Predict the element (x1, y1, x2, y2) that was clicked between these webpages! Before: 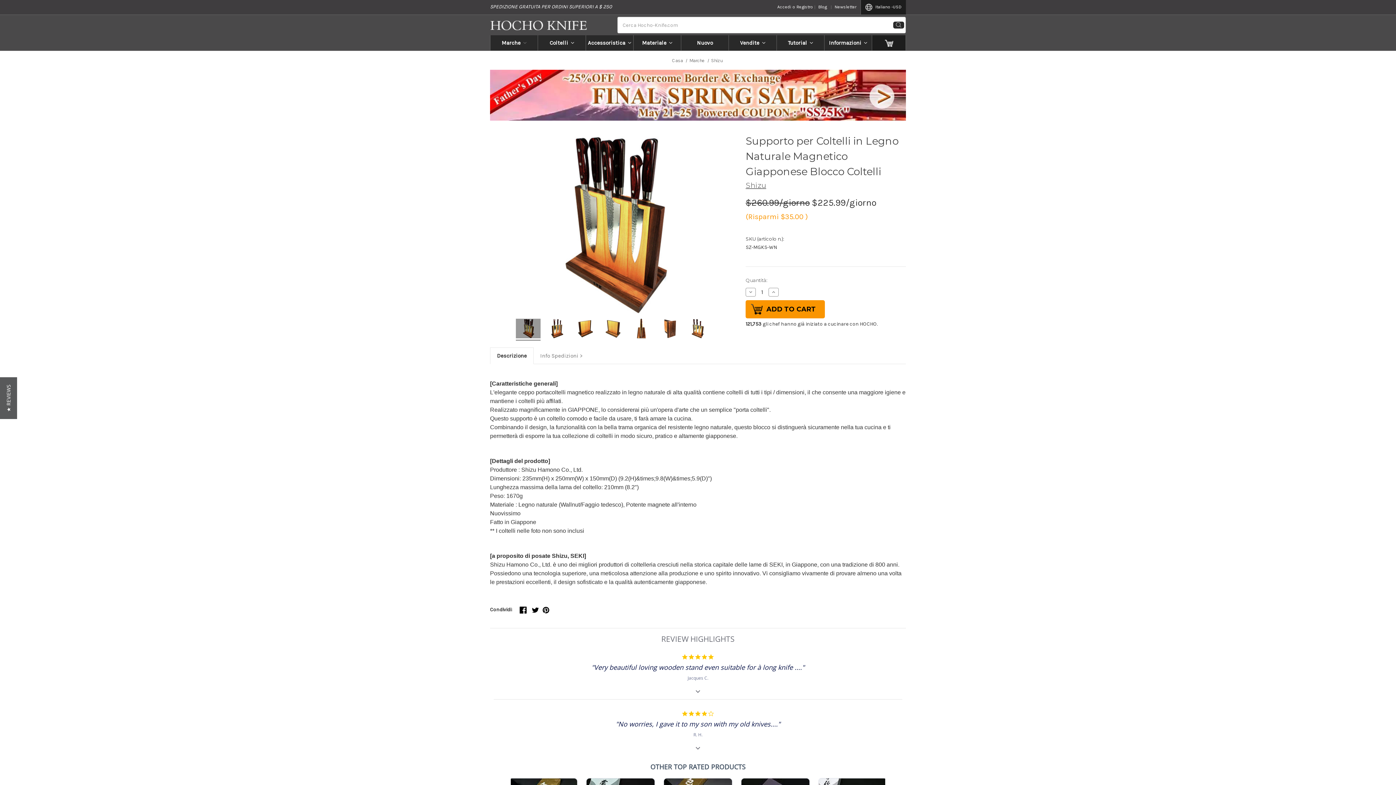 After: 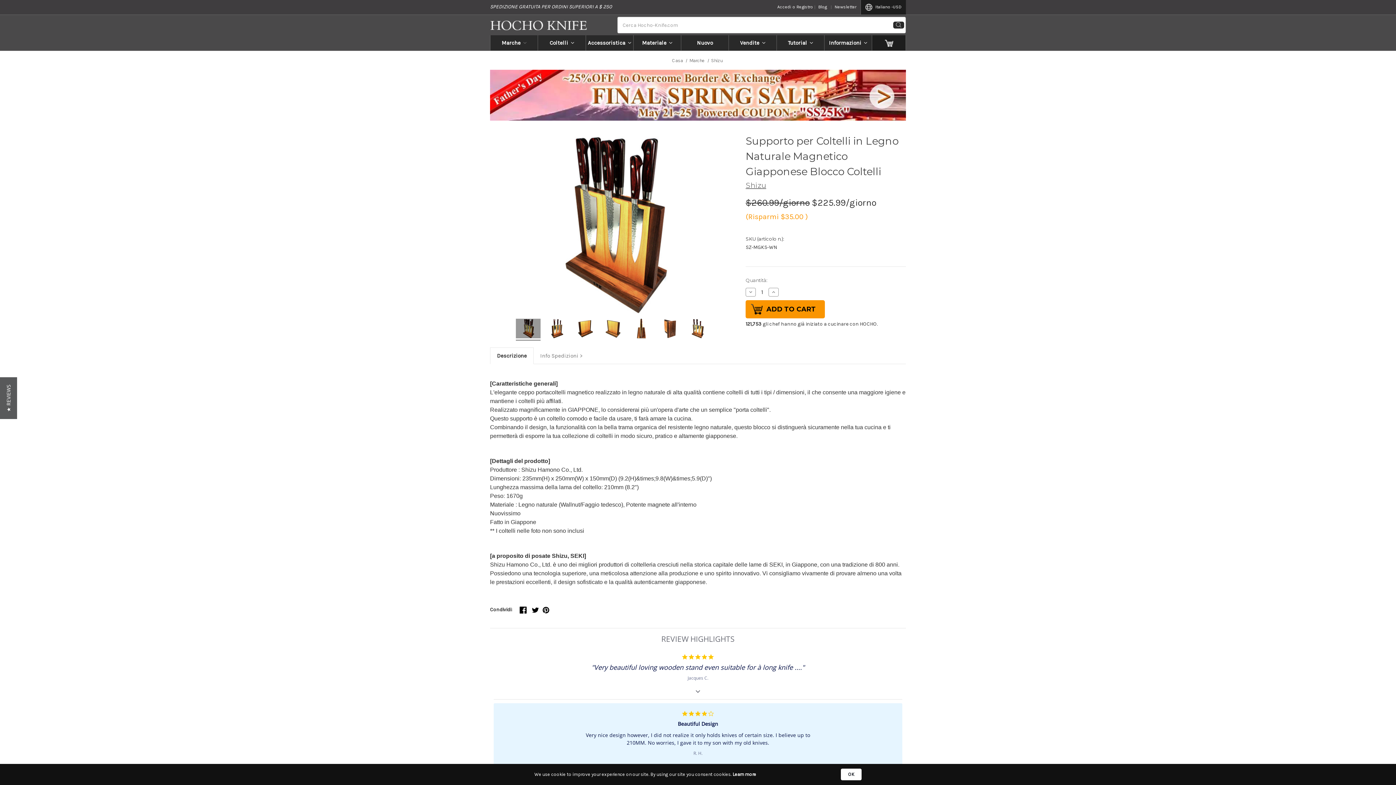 Action: label: 4.0 star rating

"No worries, I gave it to my son with my old knives...."

R. H. bbox: (613, 703, 782, 745)